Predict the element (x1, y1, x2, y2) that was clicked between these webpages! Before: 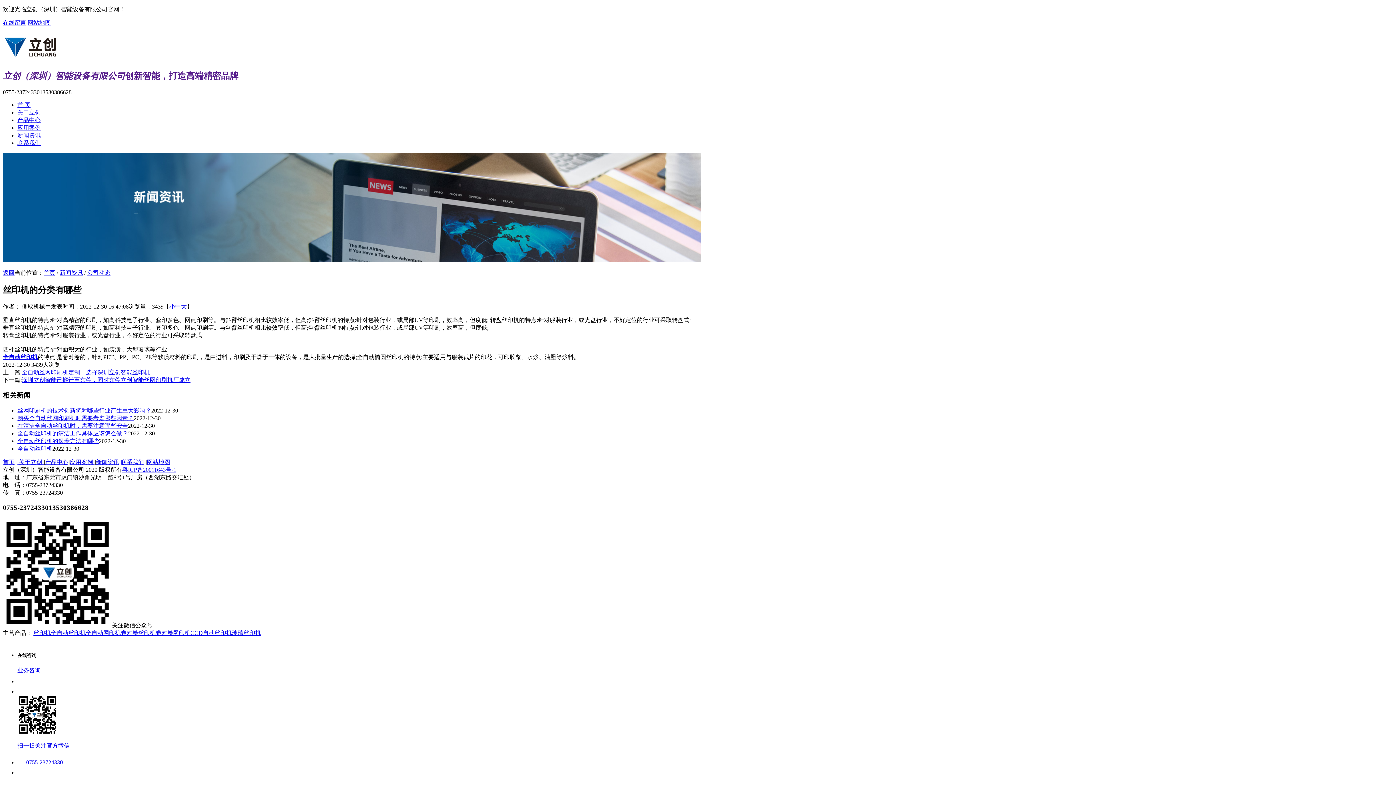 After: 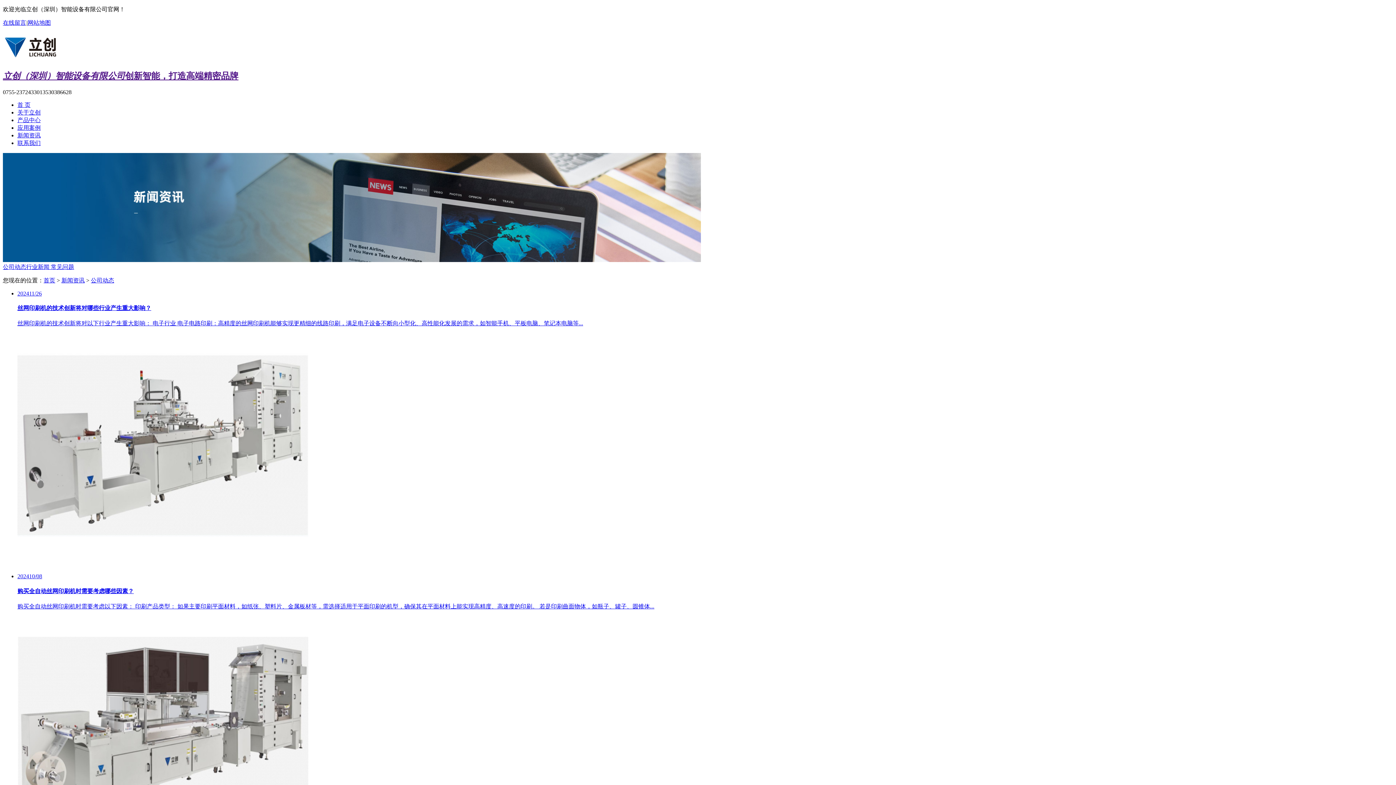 Action: bbox: (87, 269, 110, 275) label: 公司动态